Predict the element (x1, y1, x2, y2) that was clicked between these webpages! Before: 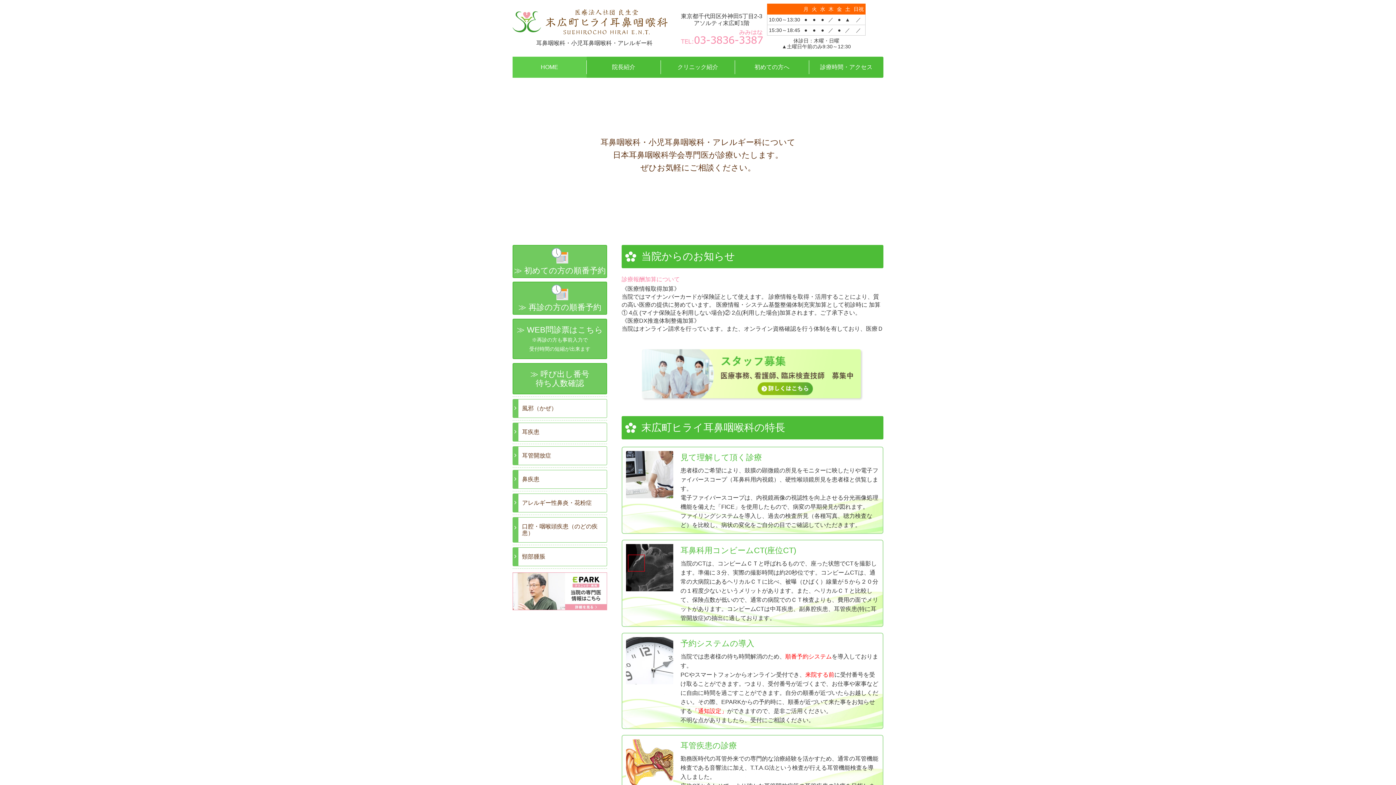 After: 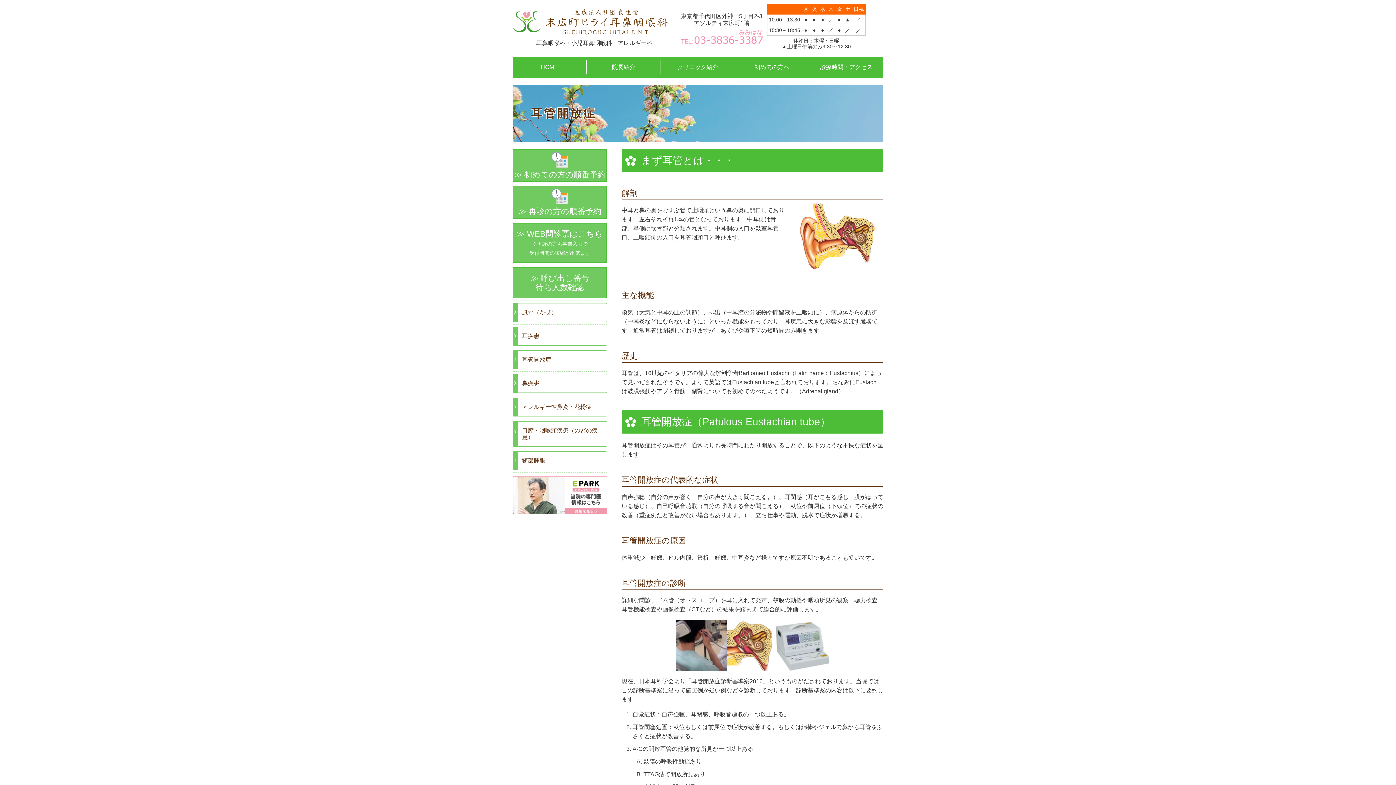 Action: label: 耳管開放症 bbox: (512, 446, 607, 465)